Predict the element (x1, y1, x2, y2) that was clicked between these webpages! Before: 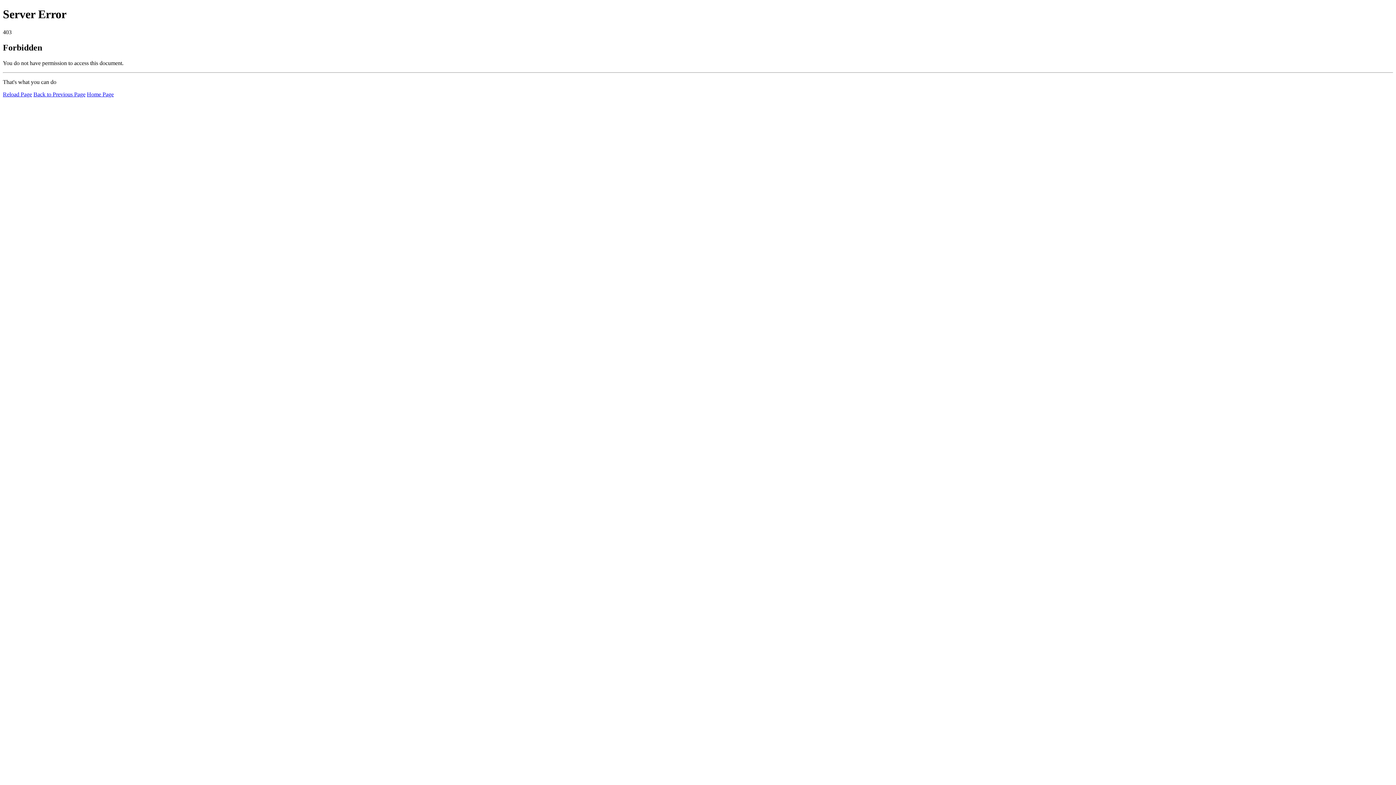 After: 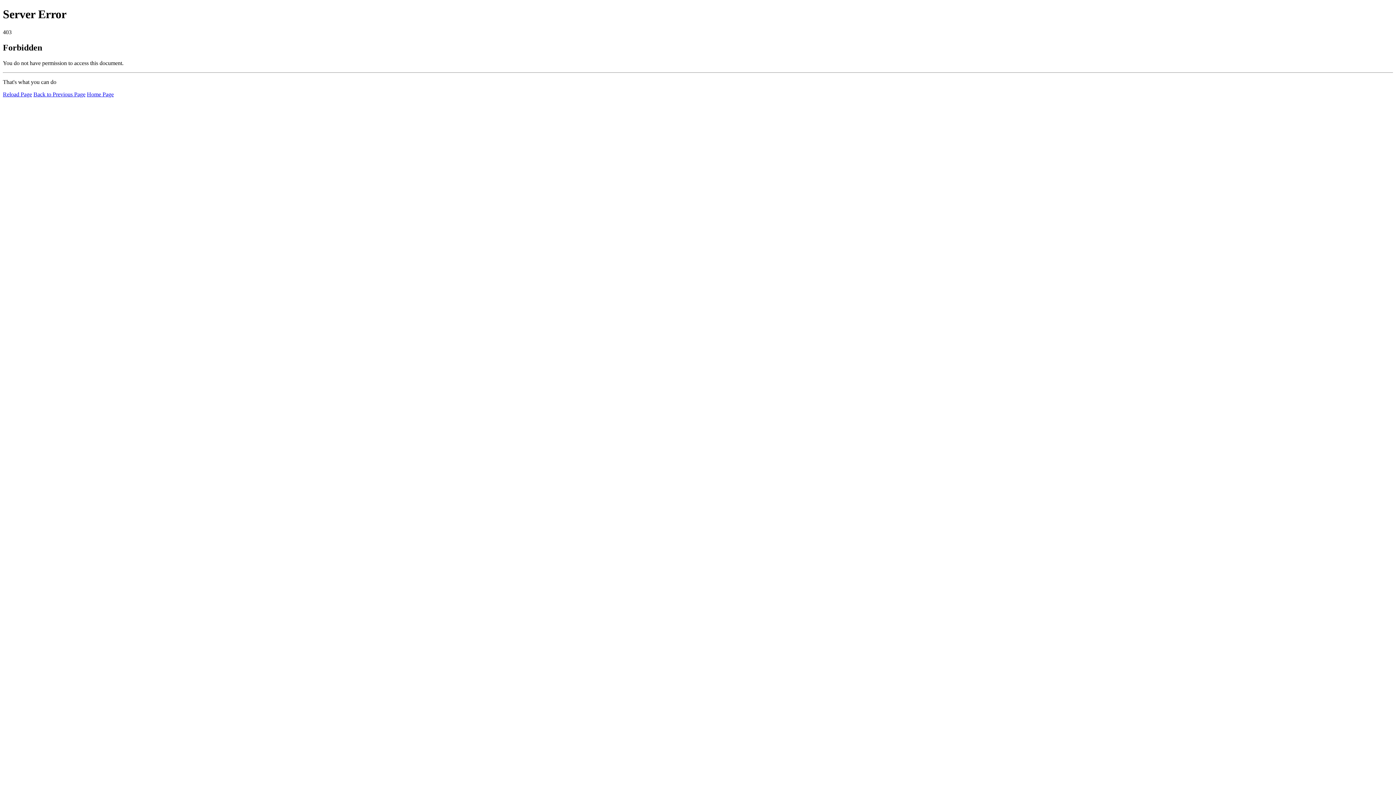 Action: bbox: (2, 91, 32, 97) label: Reload Page